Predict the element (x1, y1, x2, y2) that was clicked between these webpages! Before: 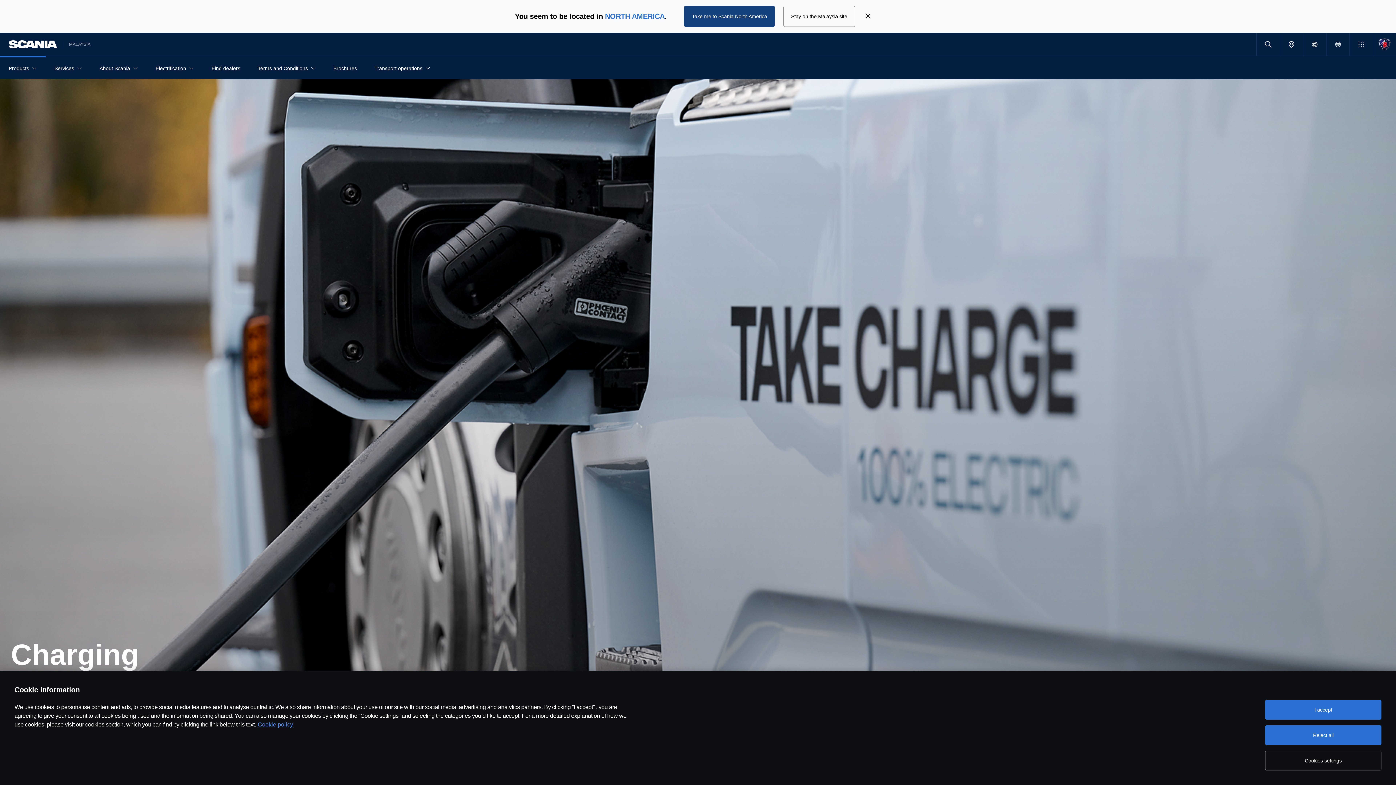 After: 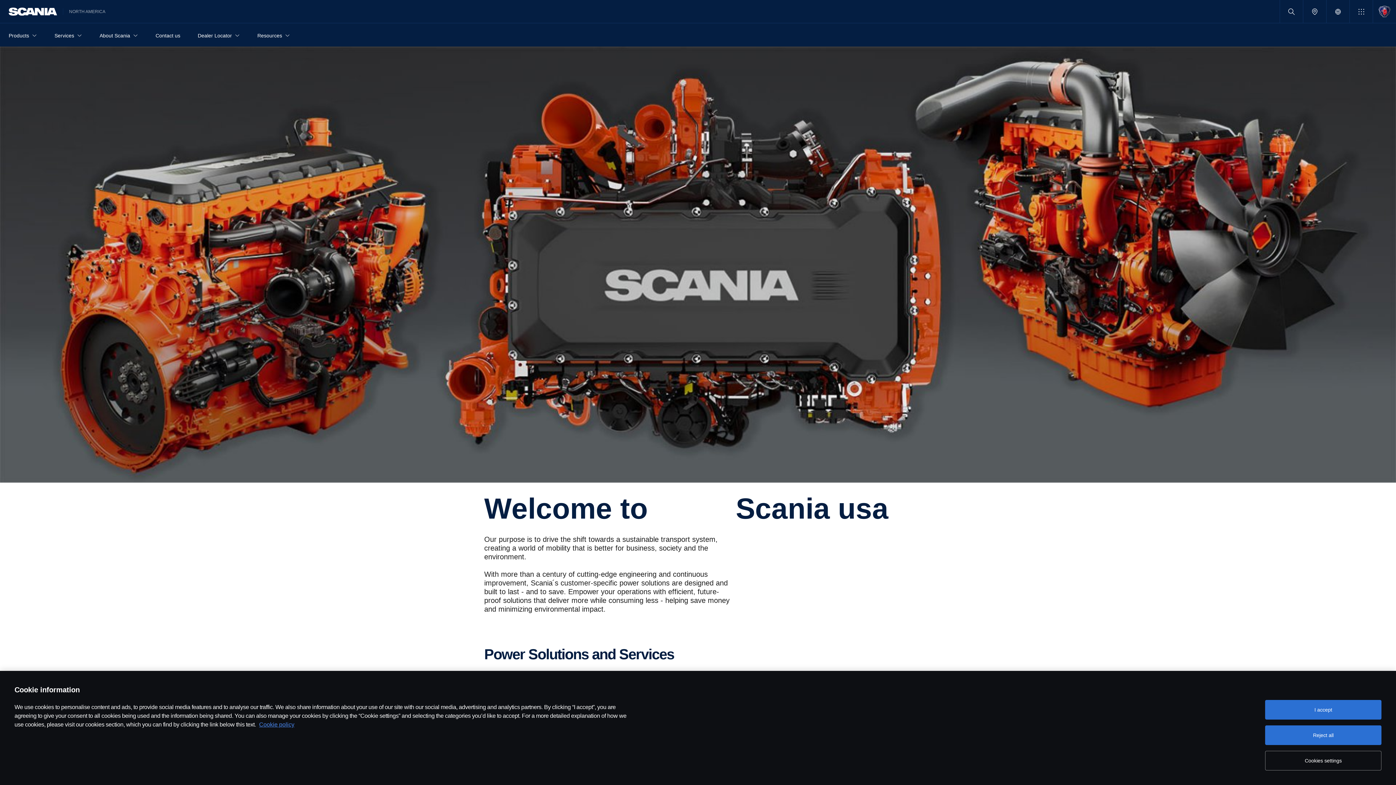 Action: bbox: (684, 5, 774, 26) label: Take me to Scania North America